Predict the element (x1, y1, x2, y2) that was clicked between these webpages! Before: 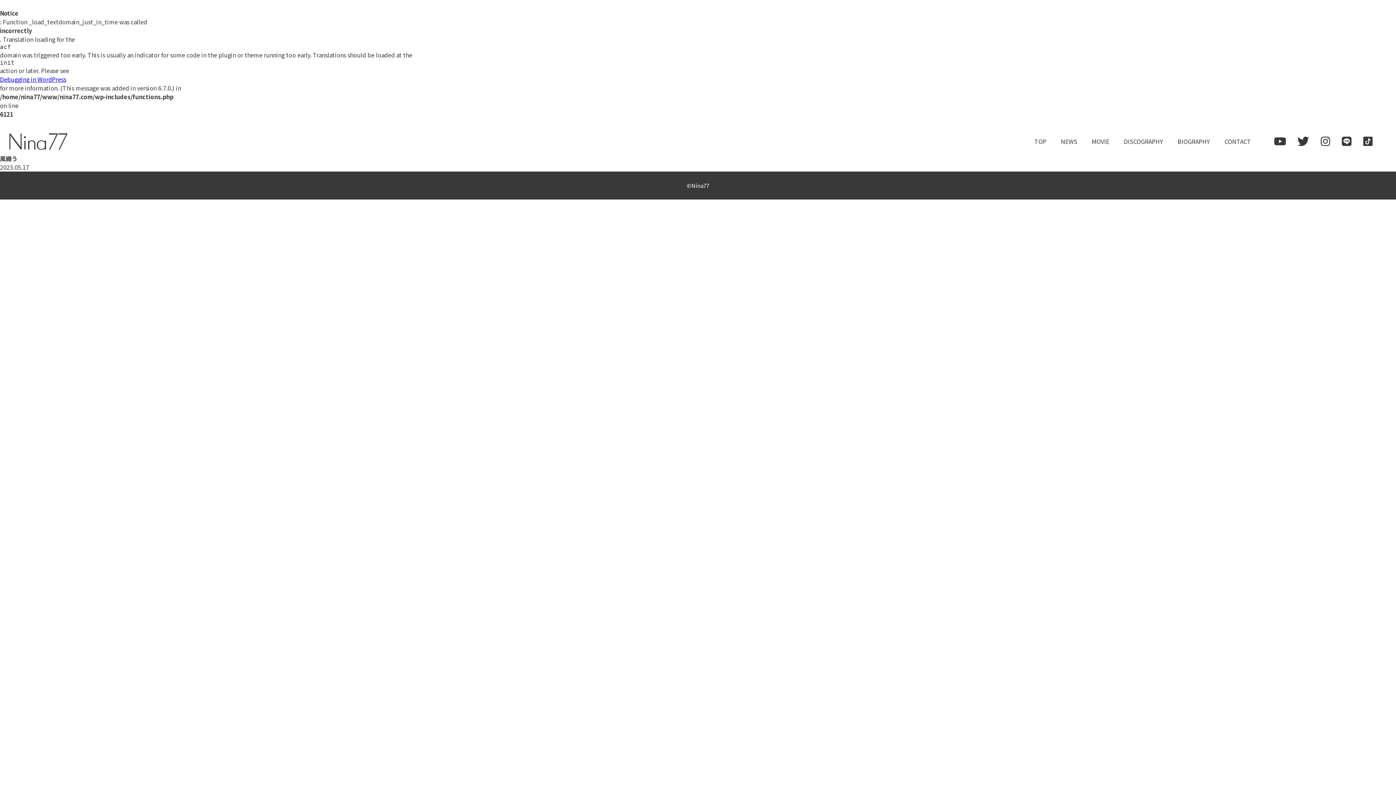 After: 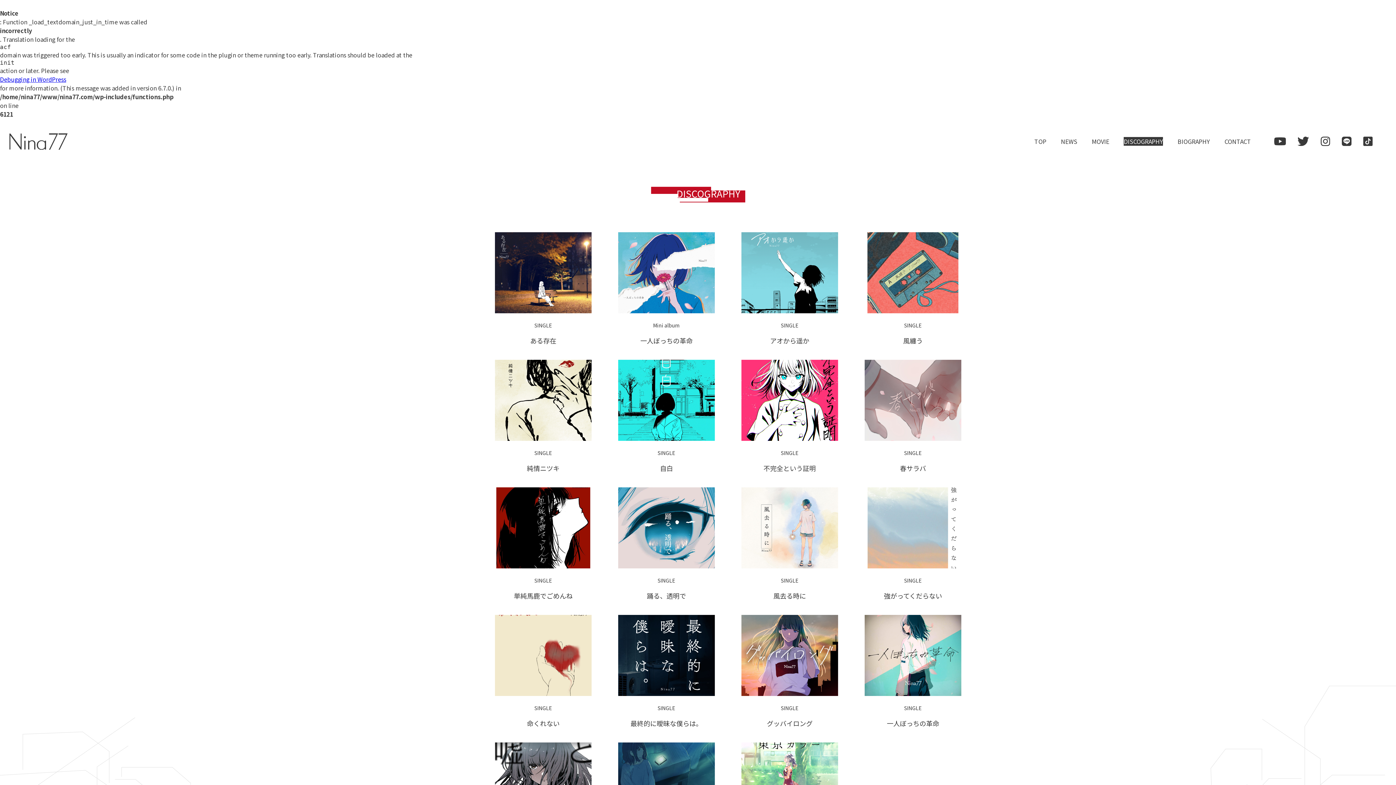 Action: bbox: (1124, 137, 1163, 145) label: DISCOGRAPHY